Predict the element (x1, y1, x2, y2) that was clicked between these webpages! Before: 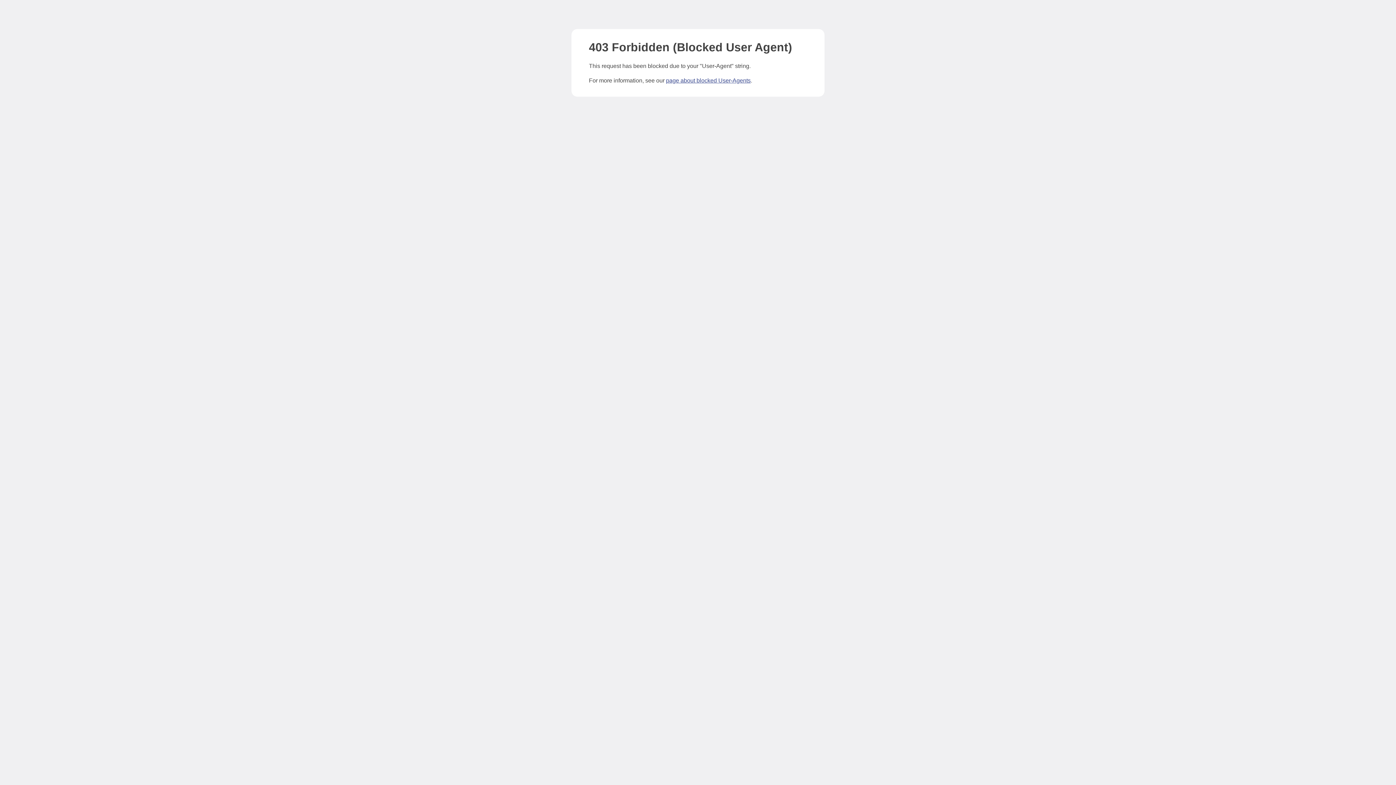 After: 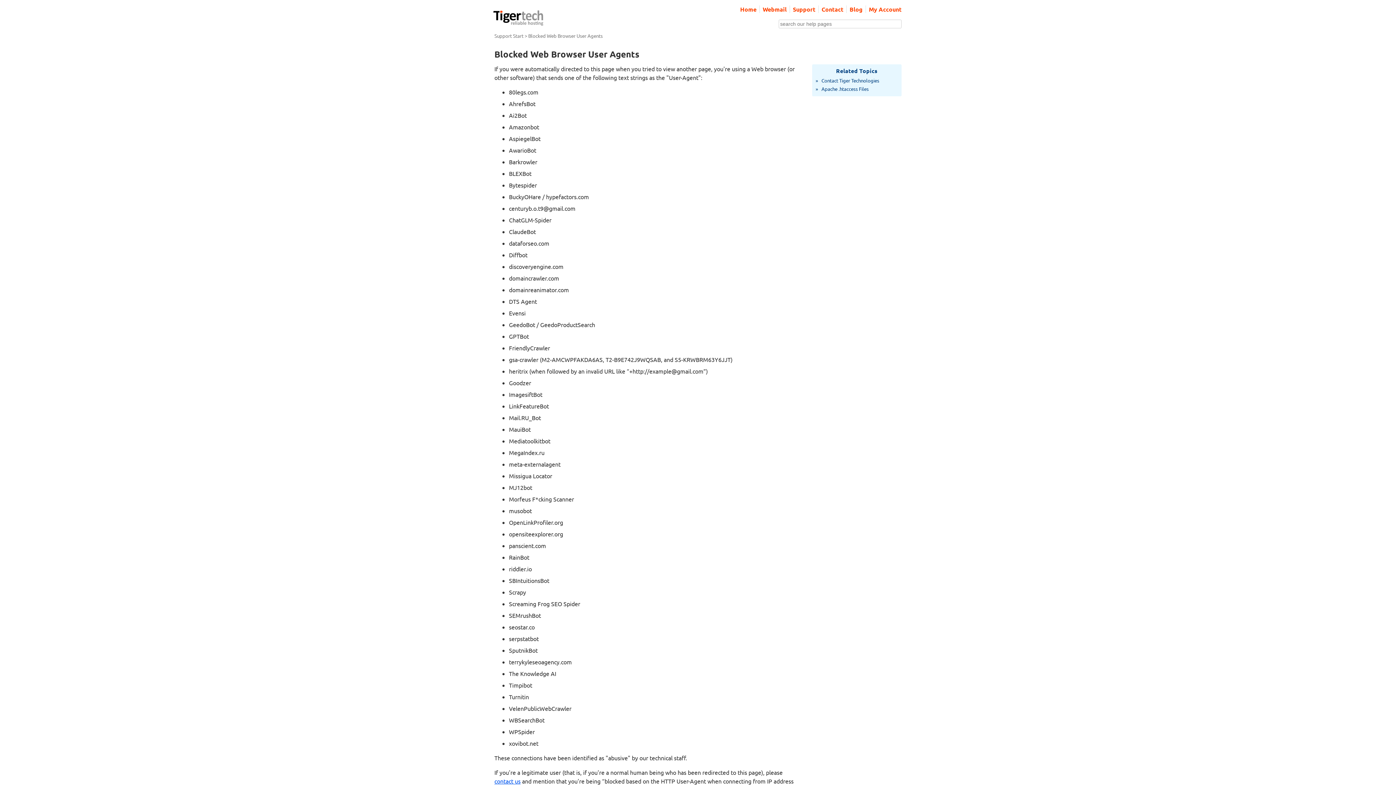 Action: label: page about blocked User-Agents bbox: (666, 77, 750, 83)